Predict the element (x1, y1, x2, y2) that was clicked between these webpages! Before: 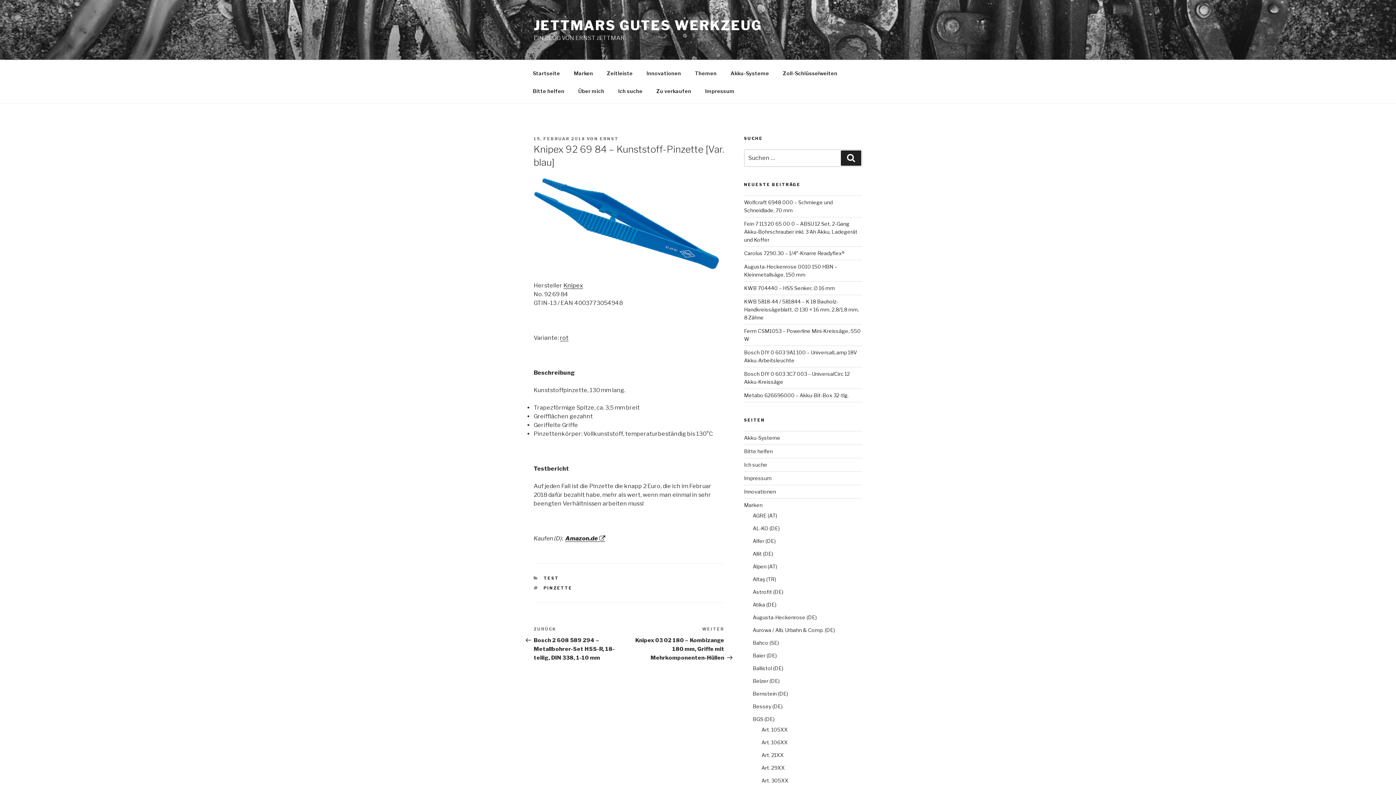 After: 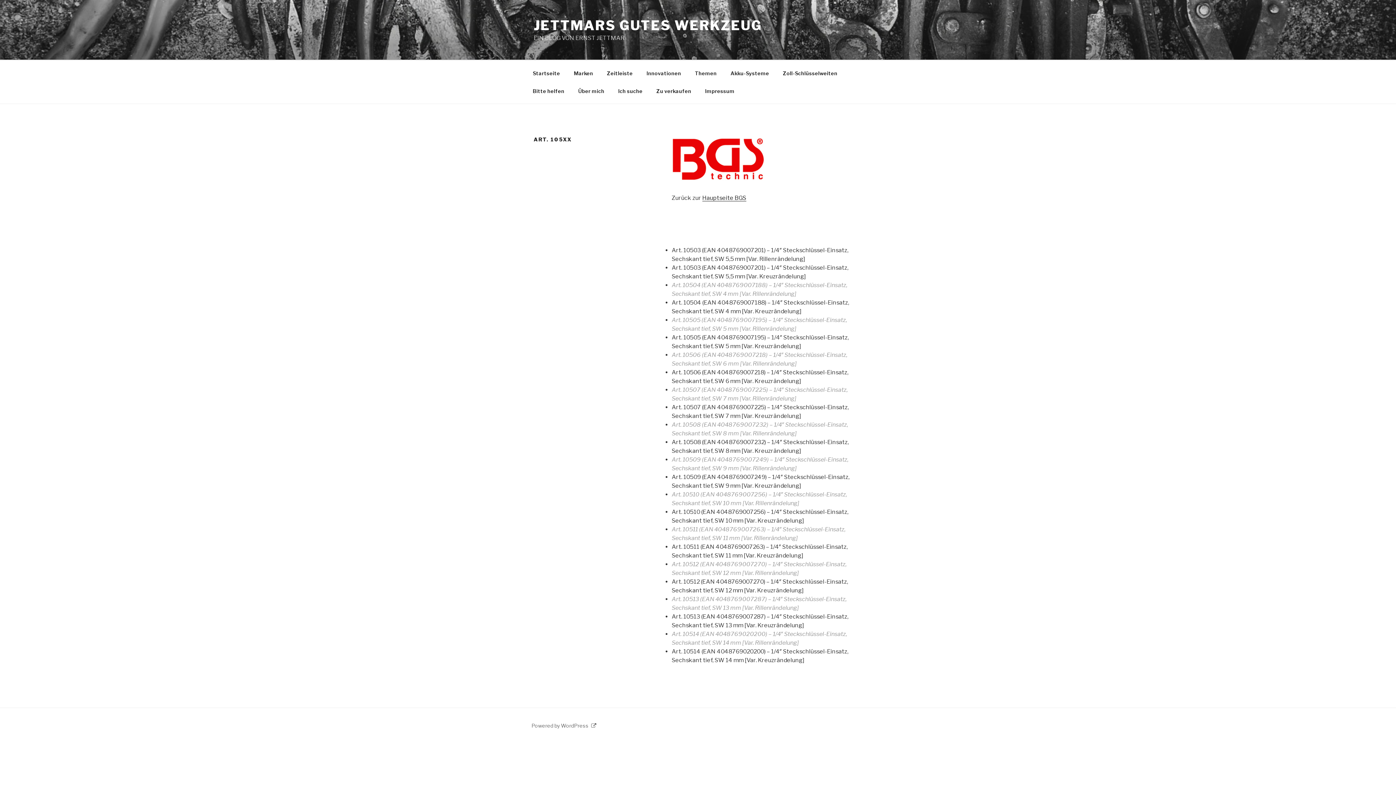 Action: bbox: (761, 727, 787, 733) label: Art. 105XX